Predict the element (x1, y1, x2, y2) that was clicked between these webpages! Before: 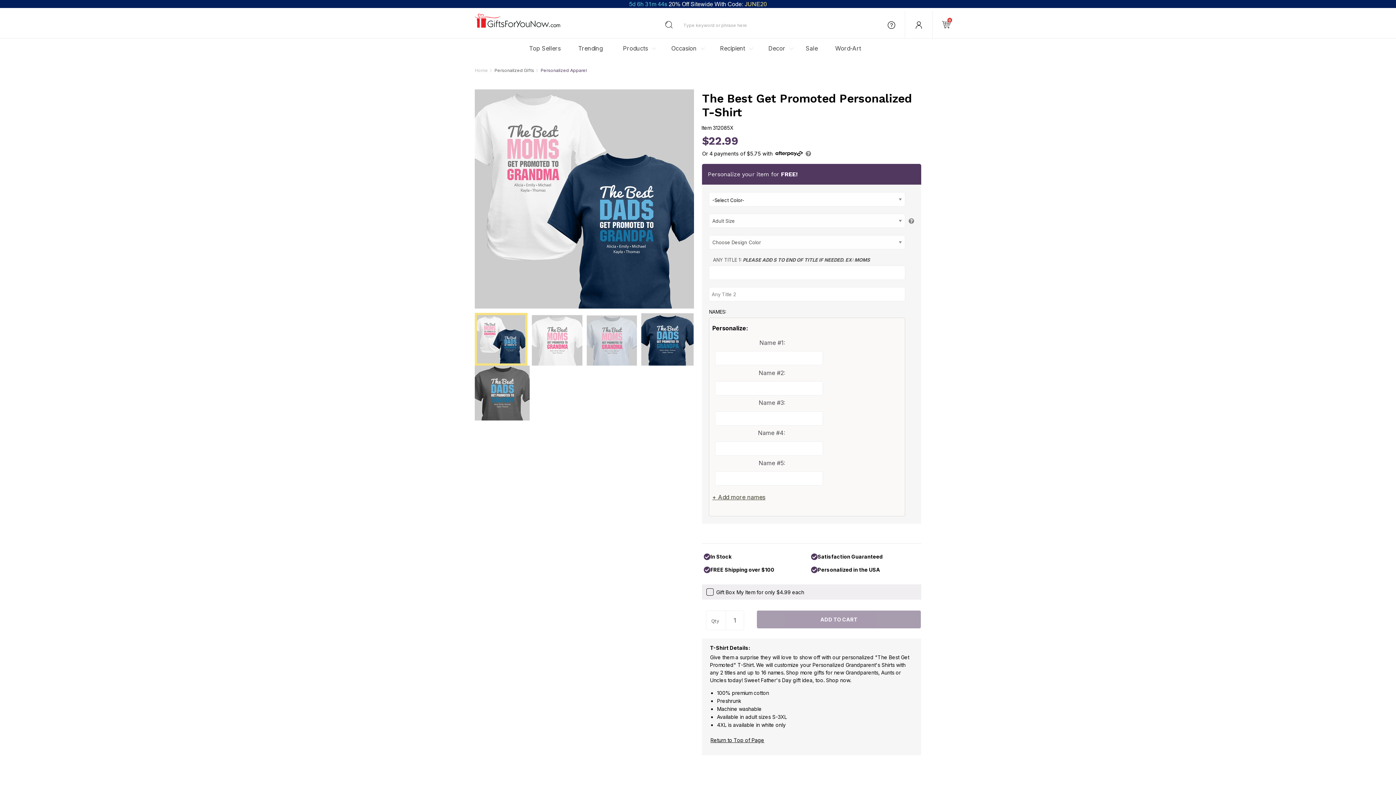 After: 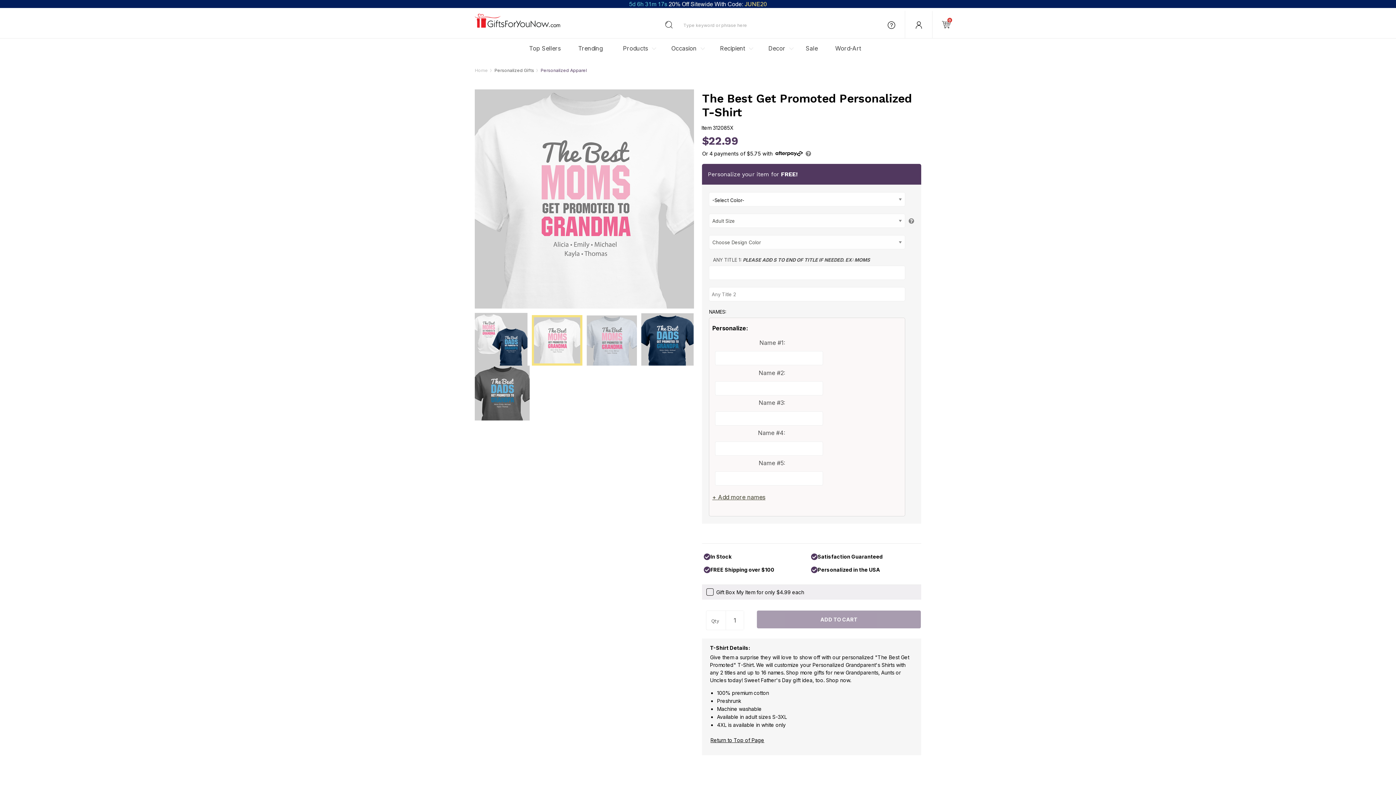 Action: bbox: (532, 315, 582, 366)